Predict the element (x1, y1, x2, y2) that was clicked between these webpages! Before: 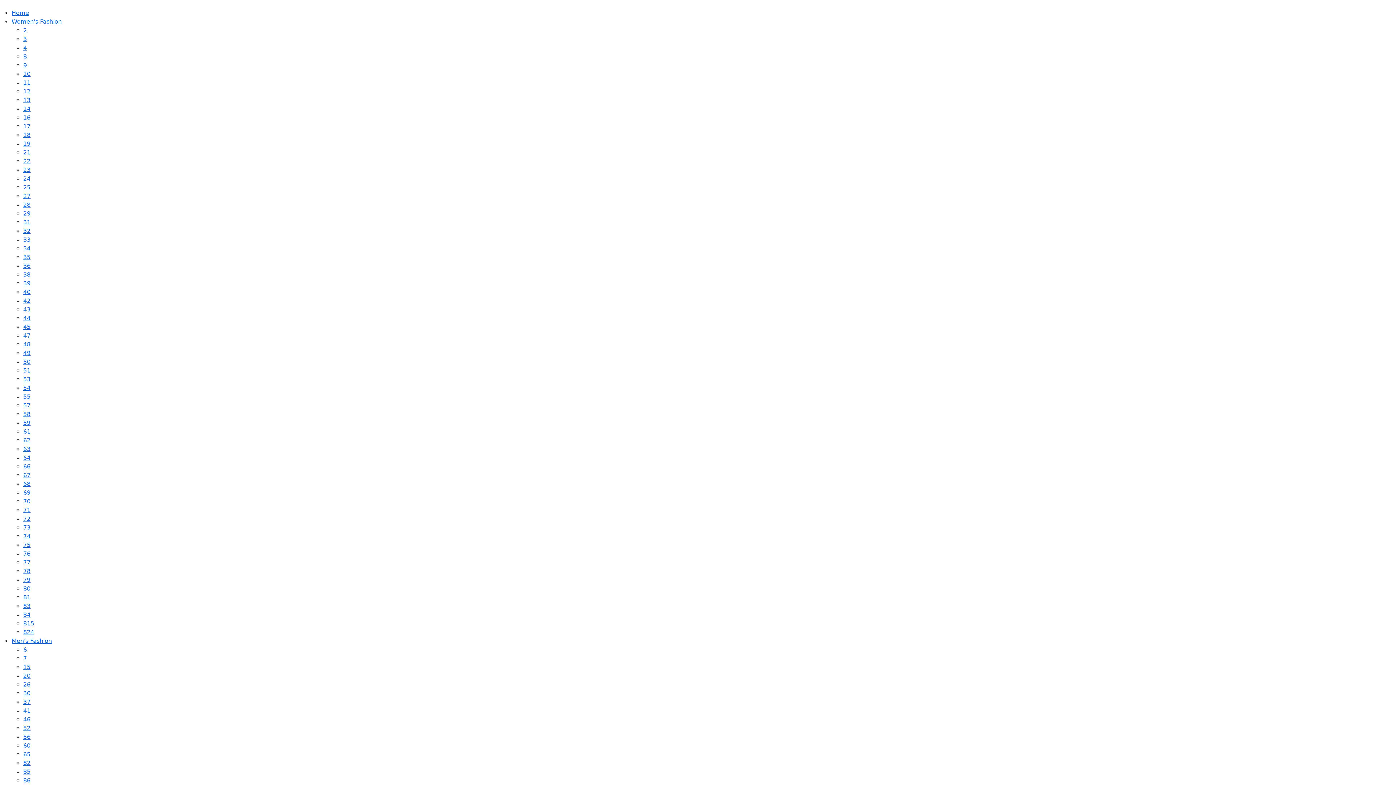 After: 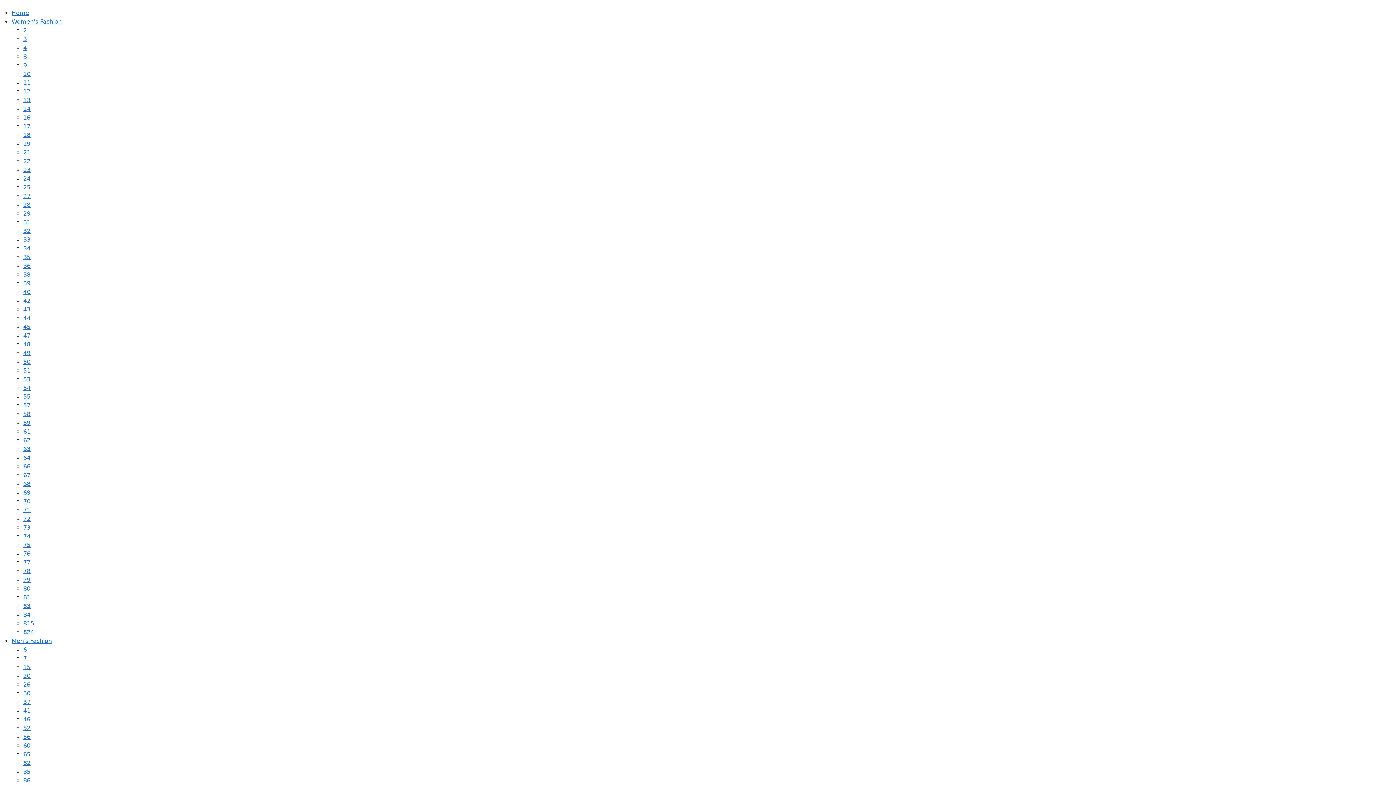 Action: bbox: (0, 0, 1396, 8)